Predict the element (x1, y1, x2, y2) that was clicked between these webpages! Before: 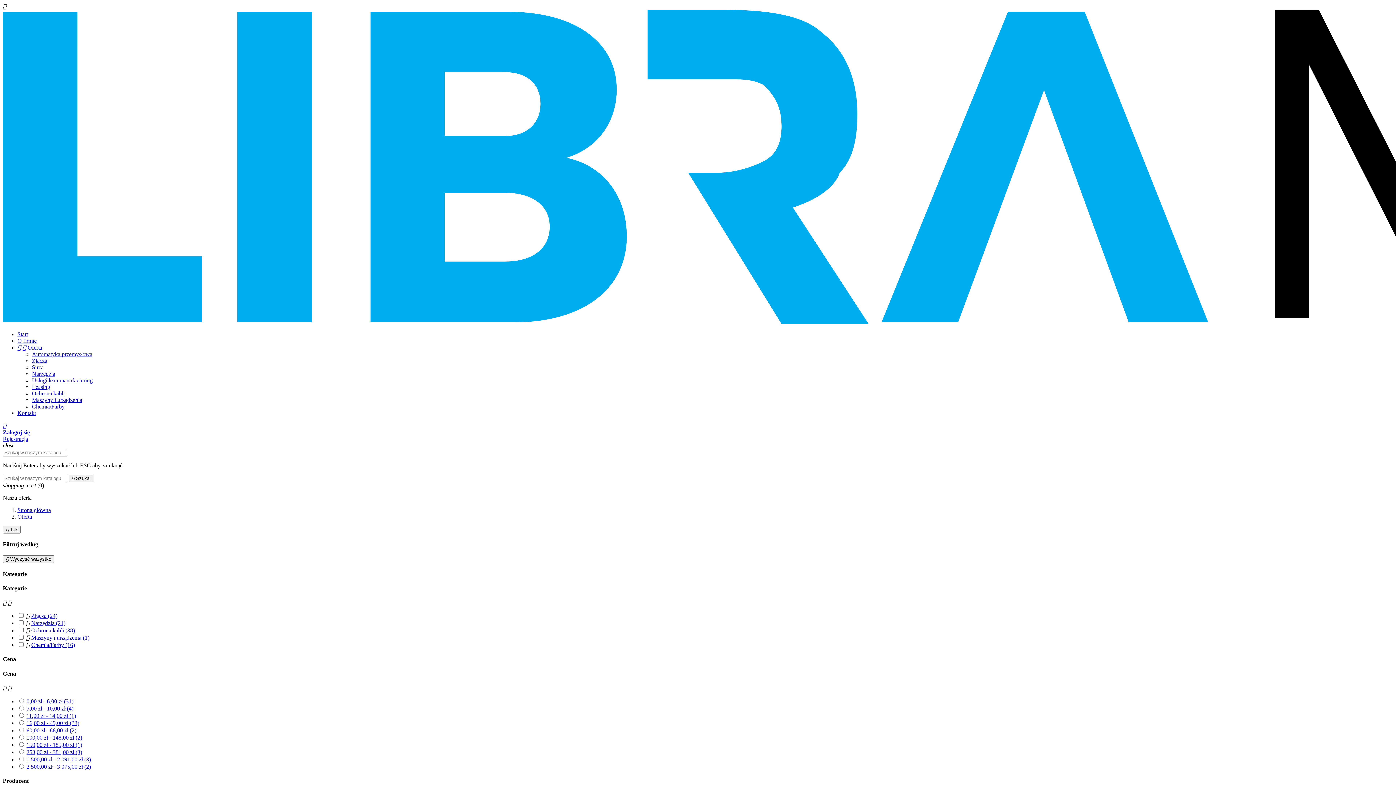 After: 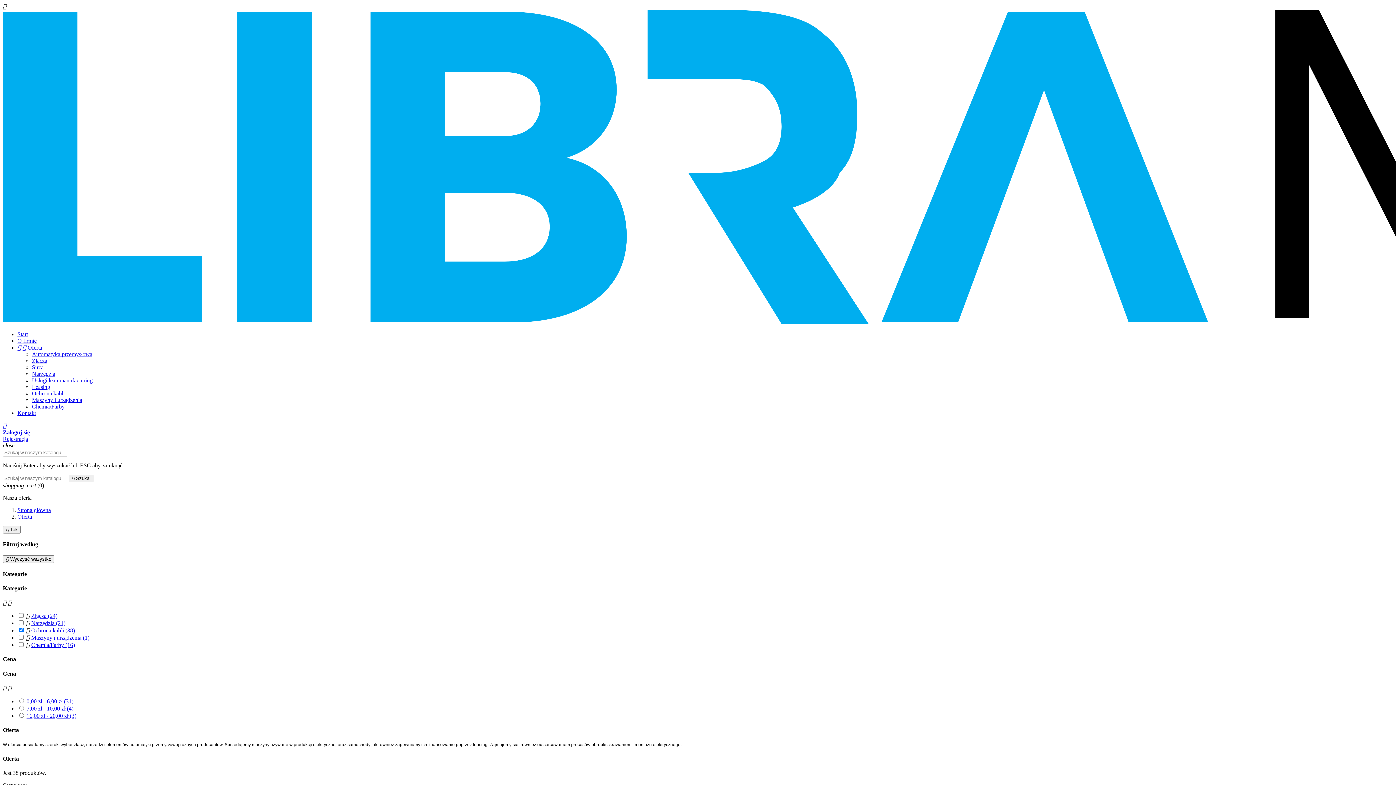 Action: label: Ochrona kabli (38) bbox: (31, 627, 74, 633)